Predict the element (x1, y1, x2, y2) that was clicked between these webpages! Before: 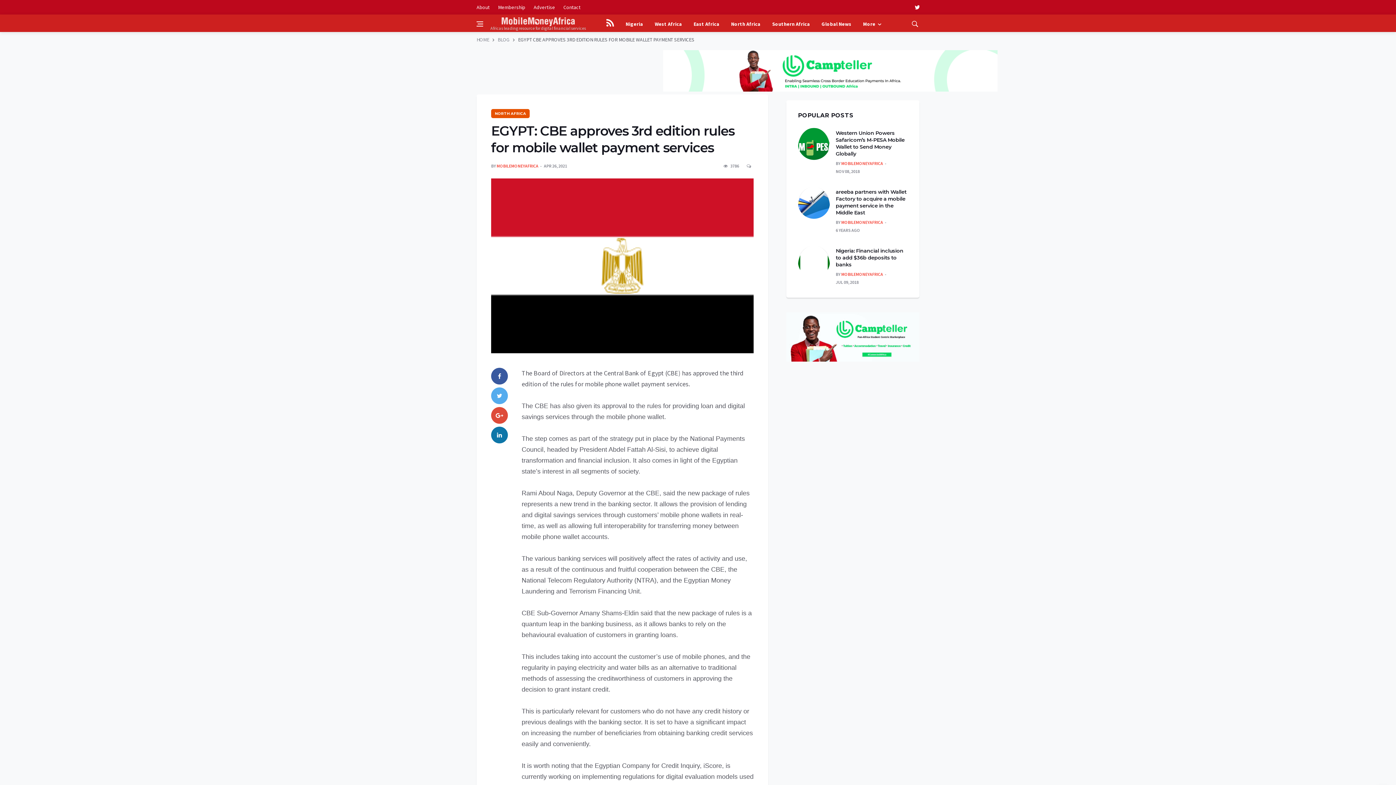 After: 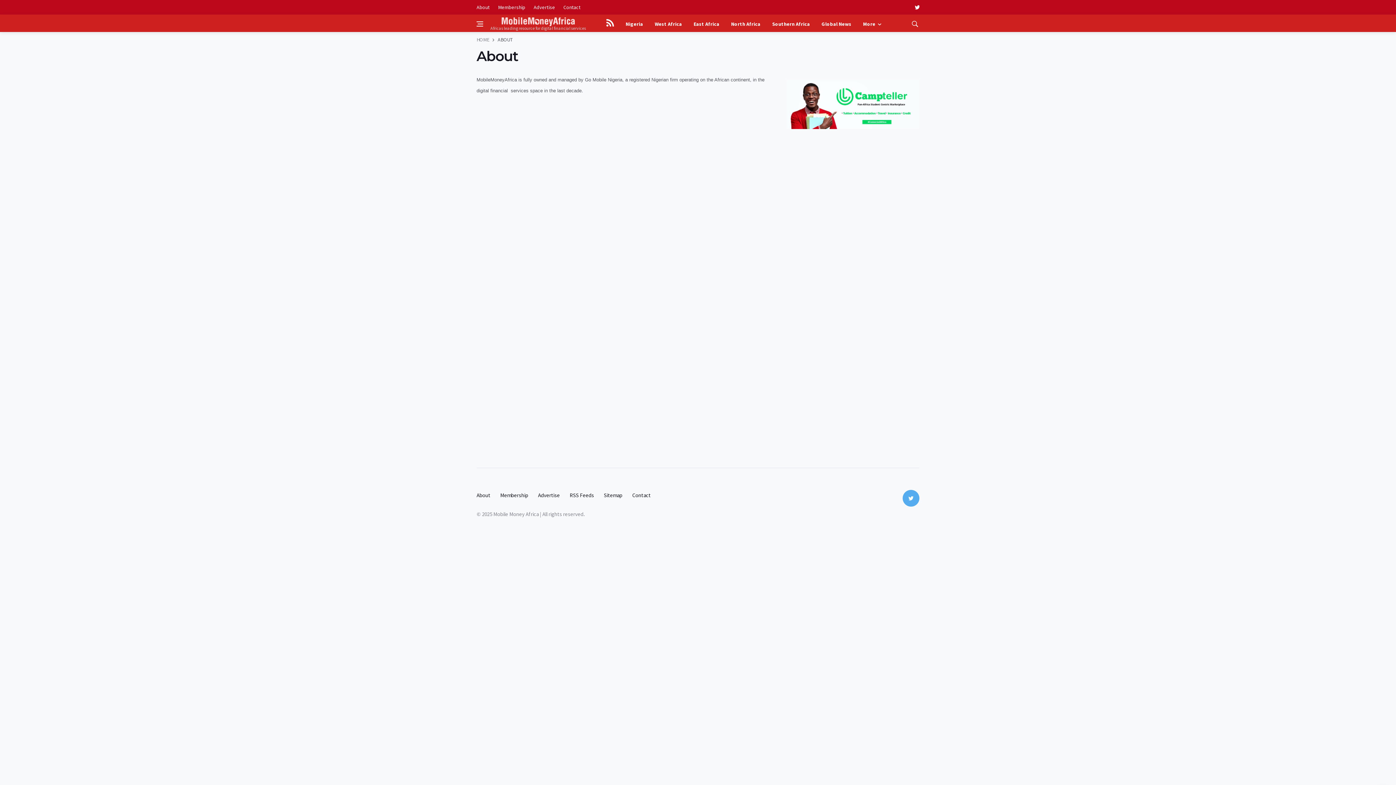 Action: label: About bbox: (476, 1, 493, 13)